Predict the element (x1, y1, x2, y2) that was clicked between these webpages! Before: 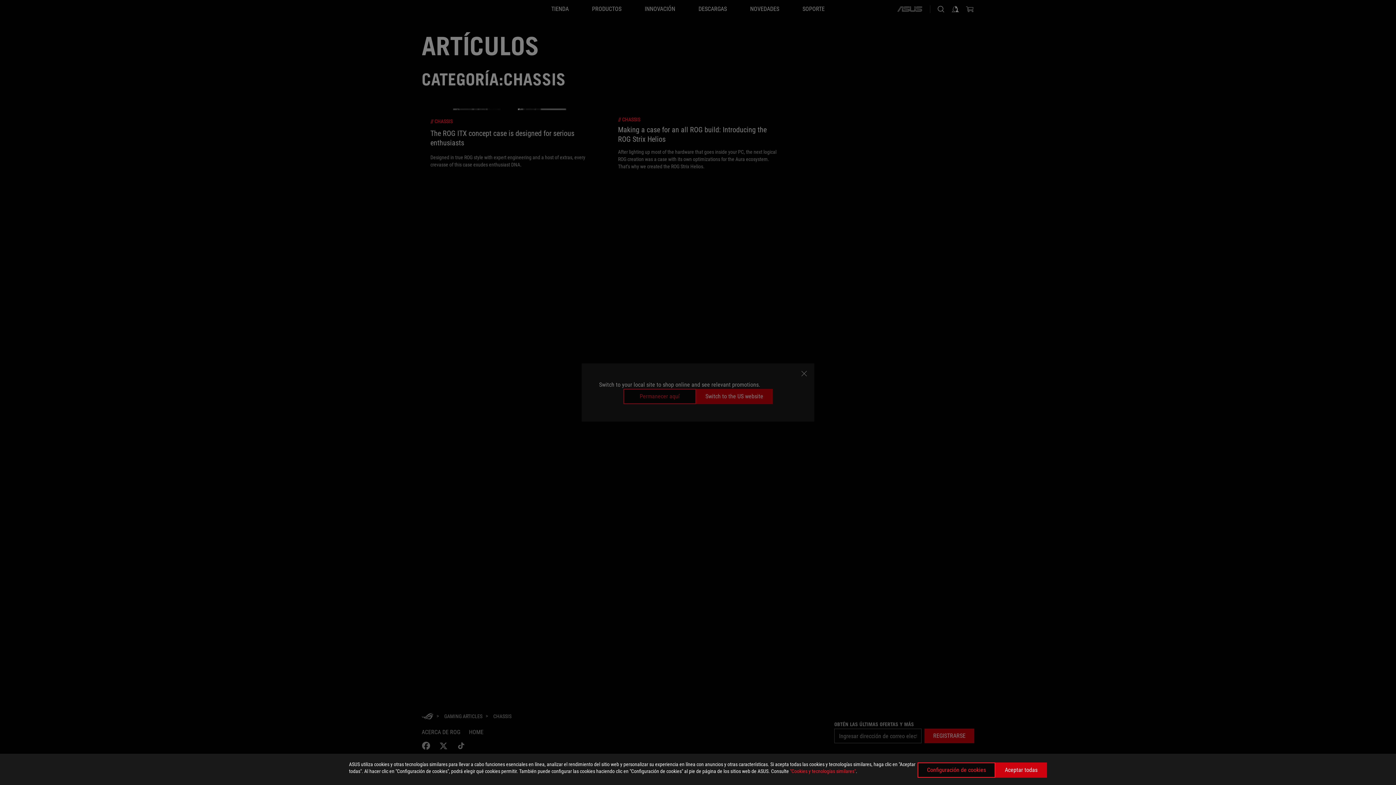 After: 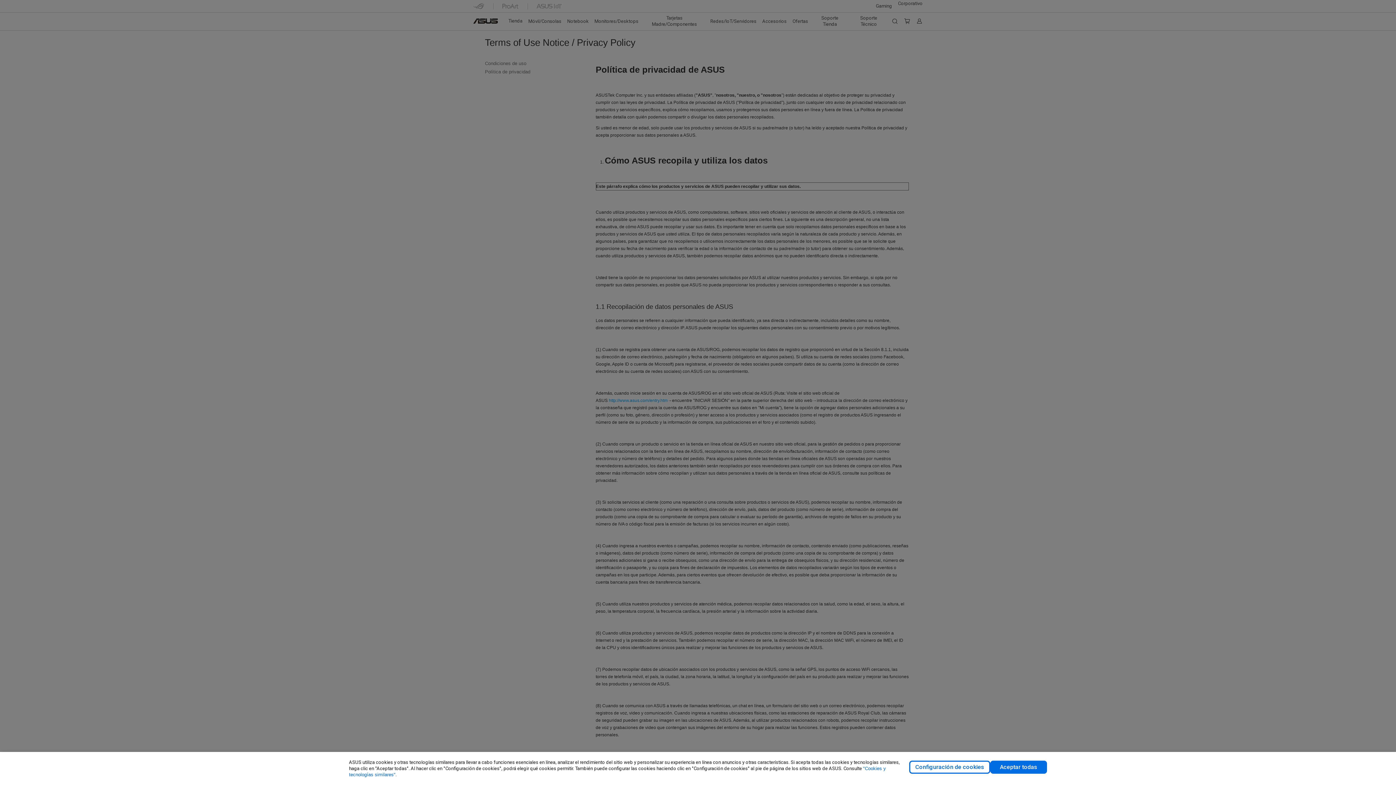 Action: label: "Cookies y tecnologías similares" bbox: (790, 768, 856, 774)